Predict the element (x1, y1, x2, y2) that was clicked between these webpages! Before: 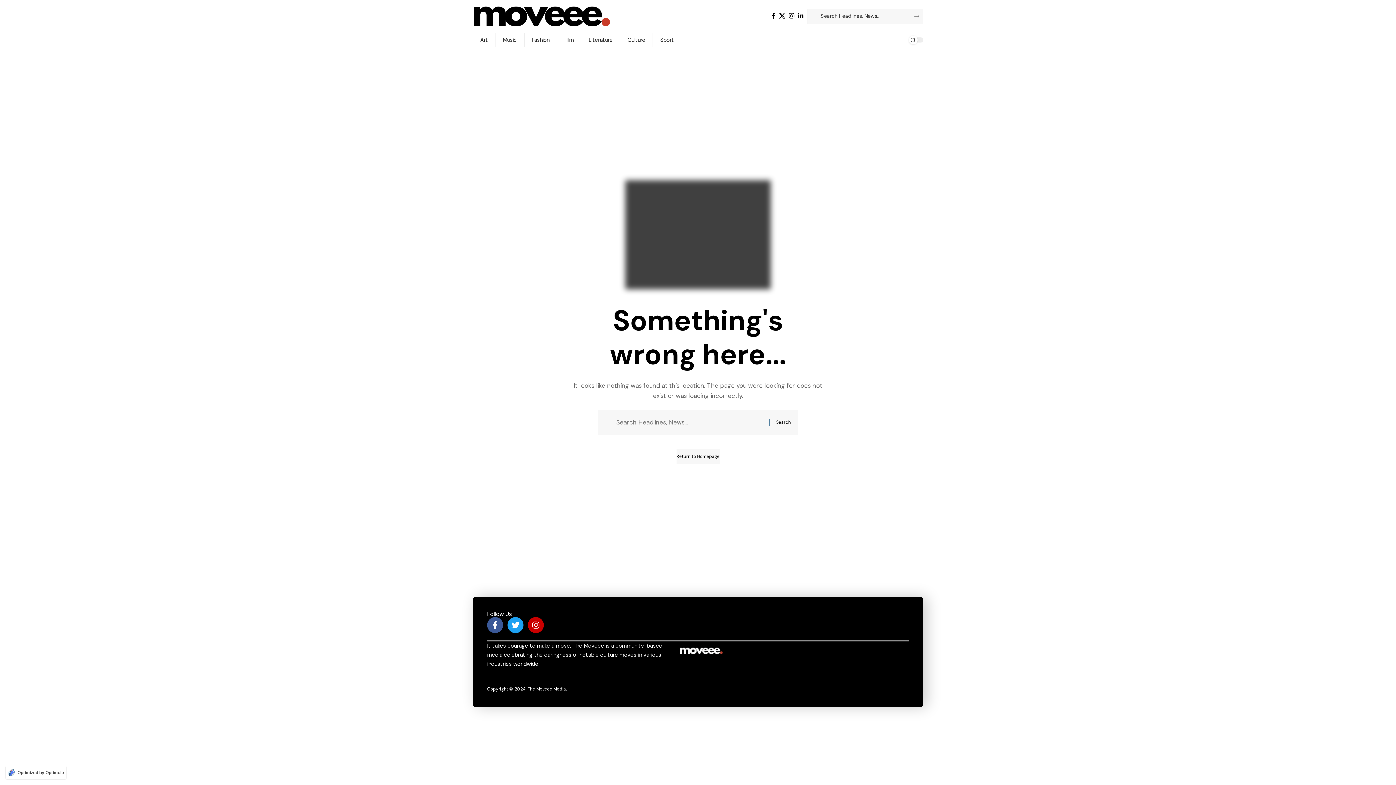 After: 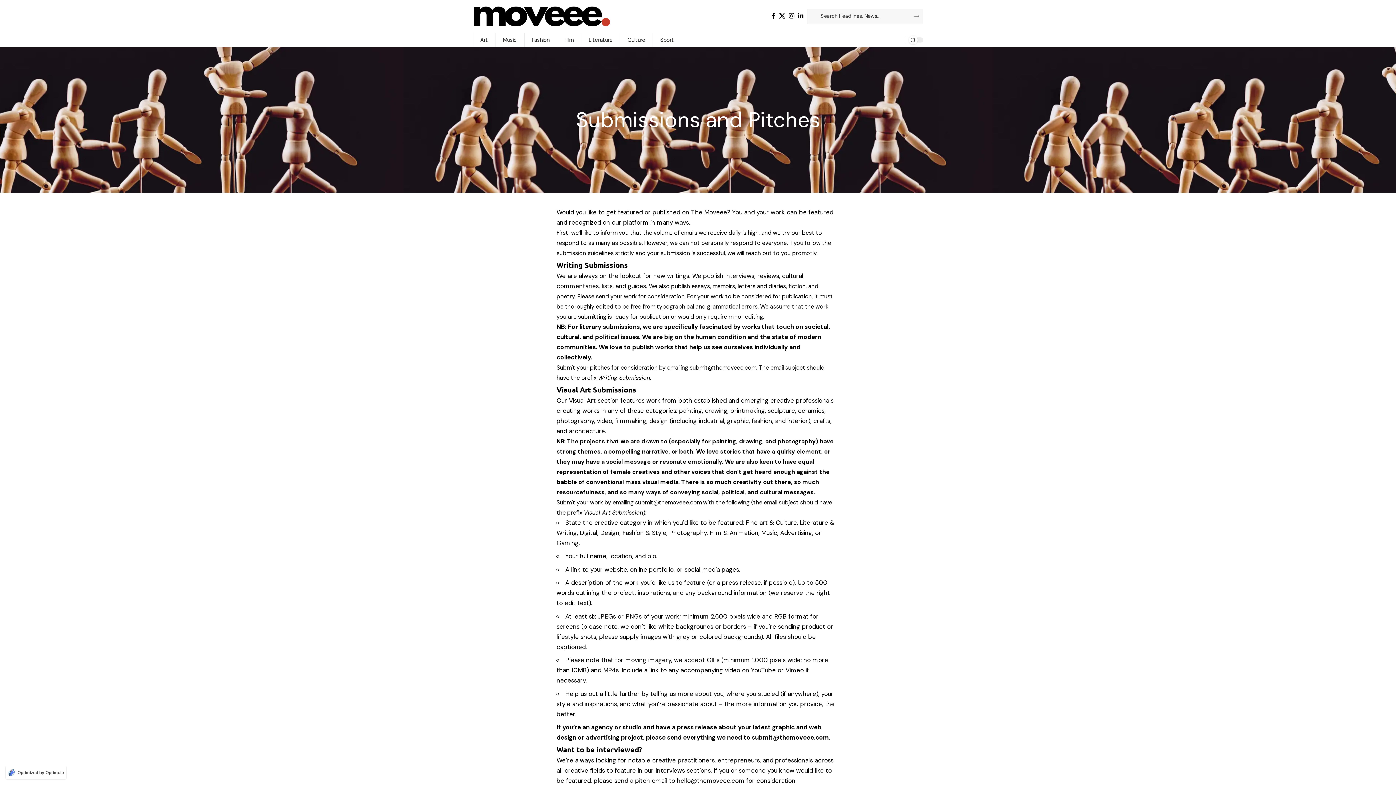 Action: label: Submissions & Pitches bbox: (519, 669, 598, 685)